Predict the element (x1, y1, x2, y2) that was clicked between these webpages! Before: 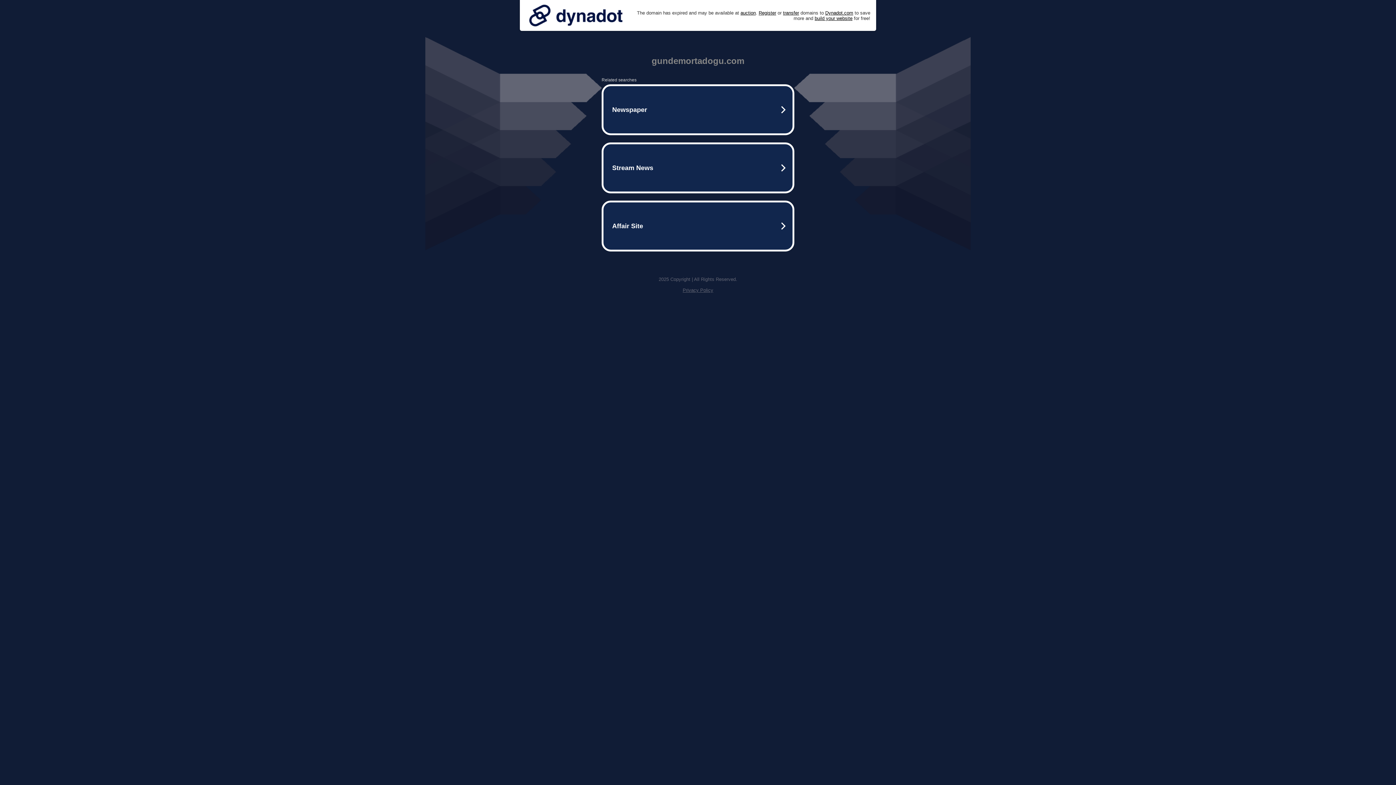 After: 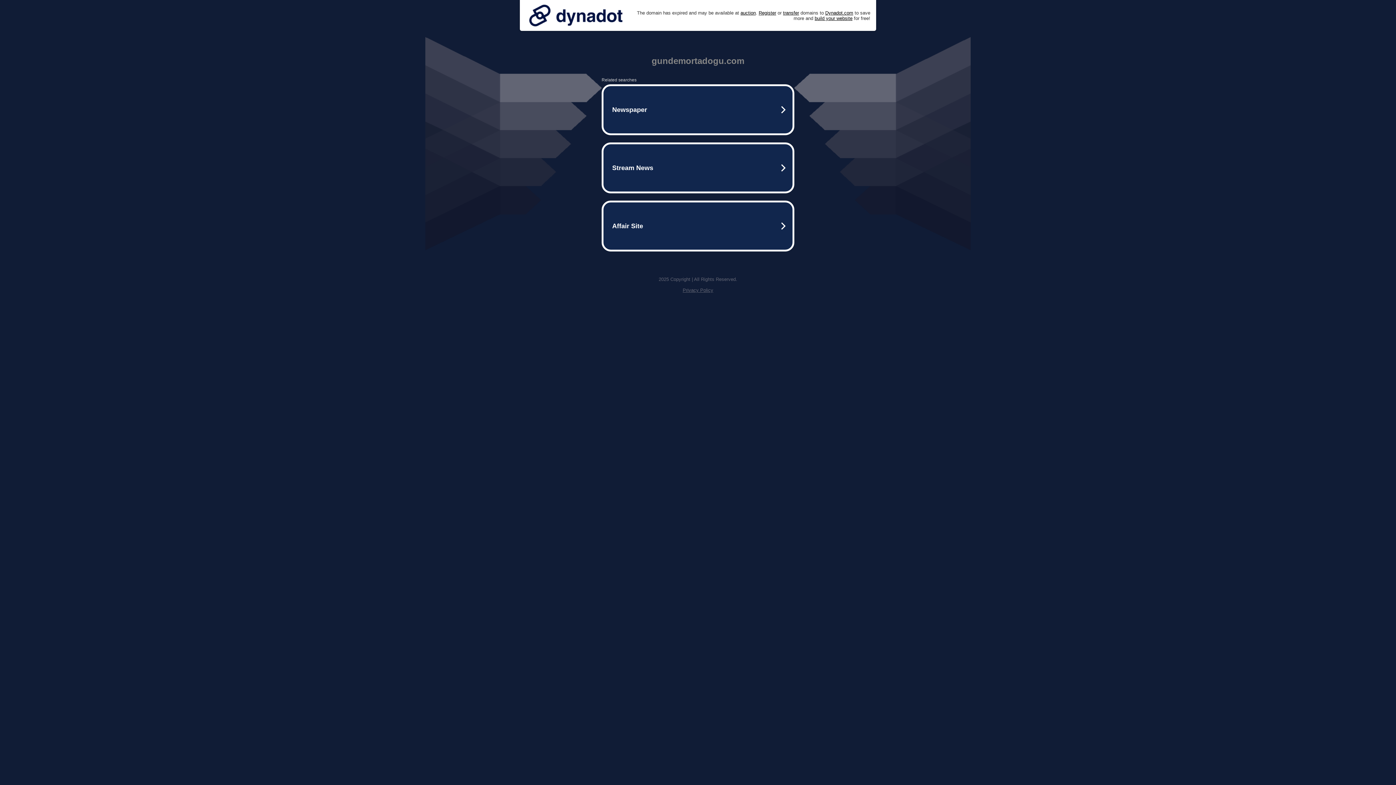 Action: bbox: (682, 287, 713, 293) label: Privacy Policy